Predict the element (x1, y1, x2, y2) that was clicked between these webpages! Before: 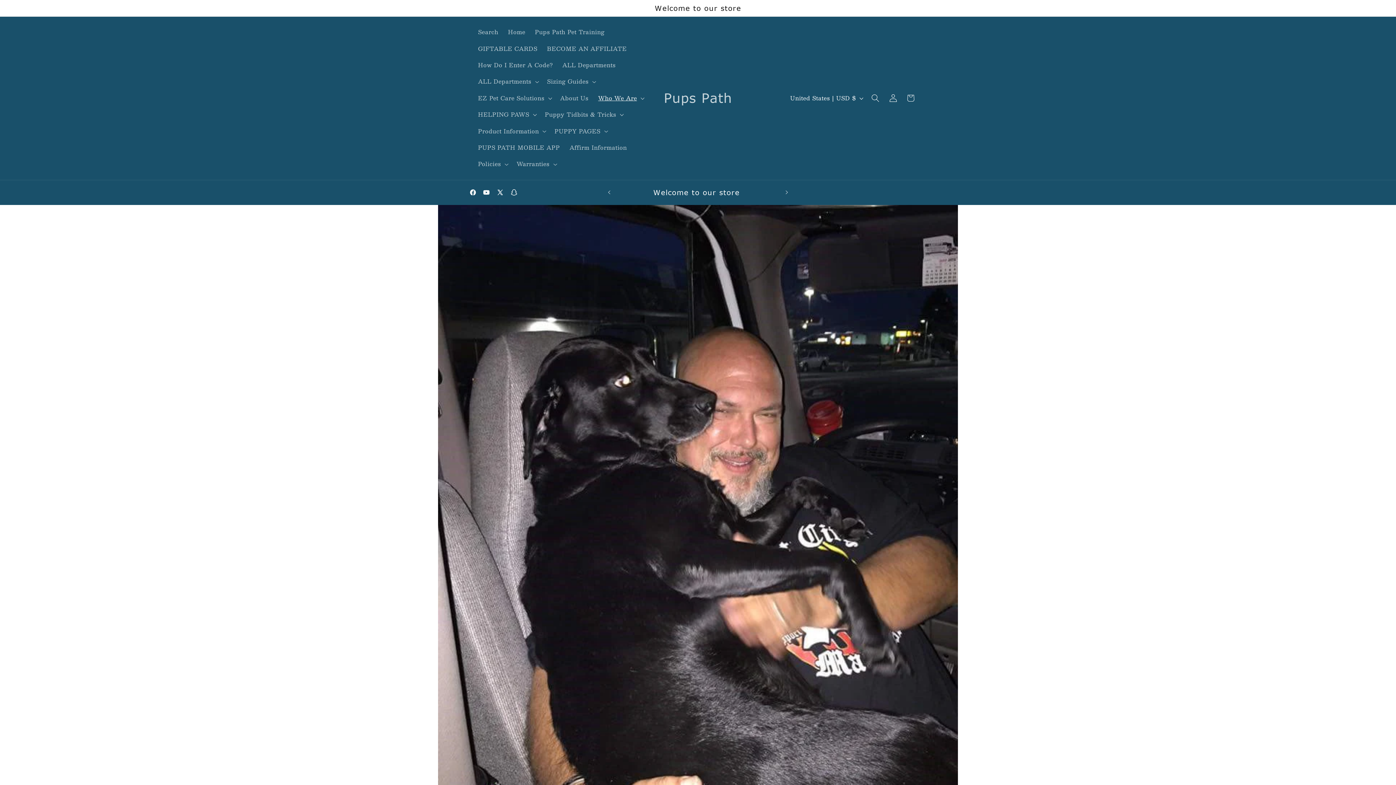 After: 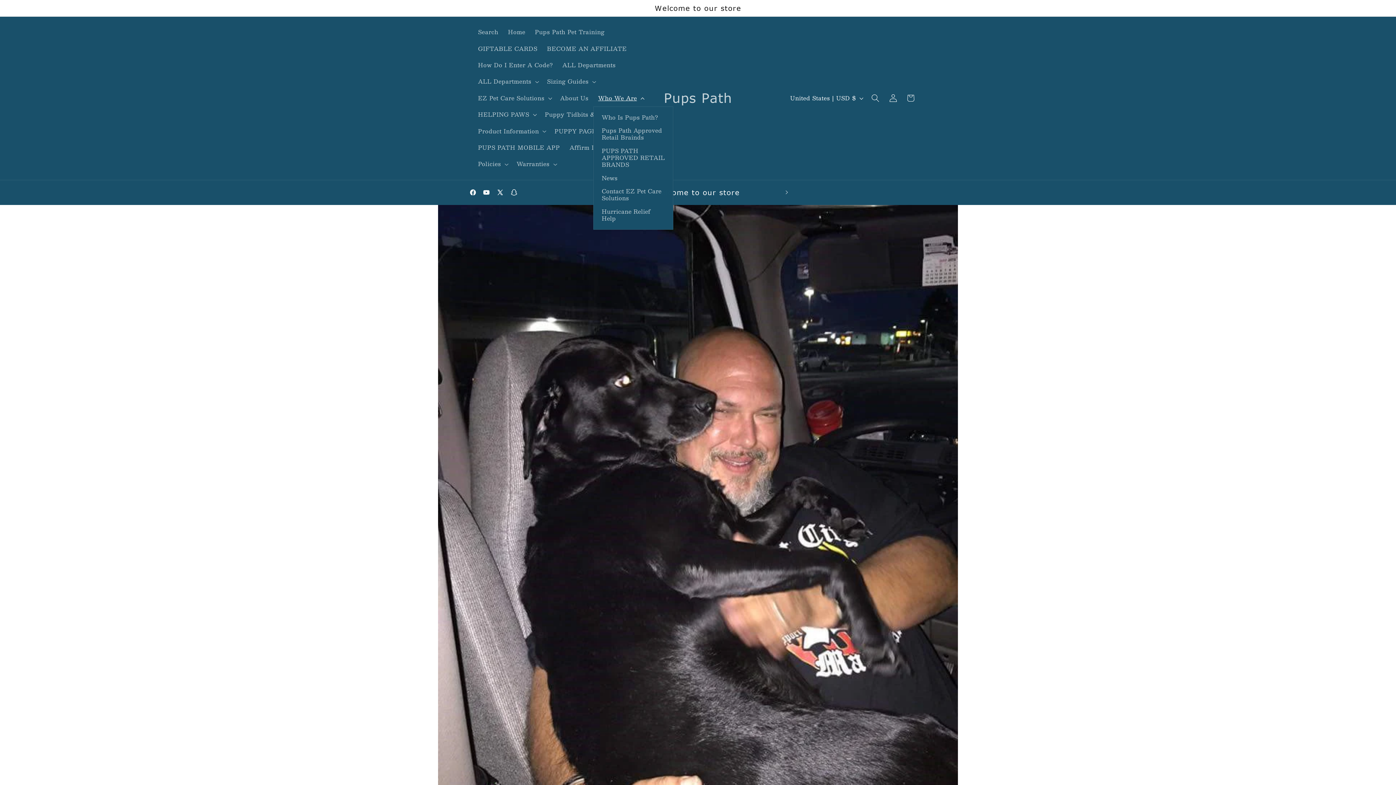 Action: label: Who We Are bbox: (593, 90, 647, 106)